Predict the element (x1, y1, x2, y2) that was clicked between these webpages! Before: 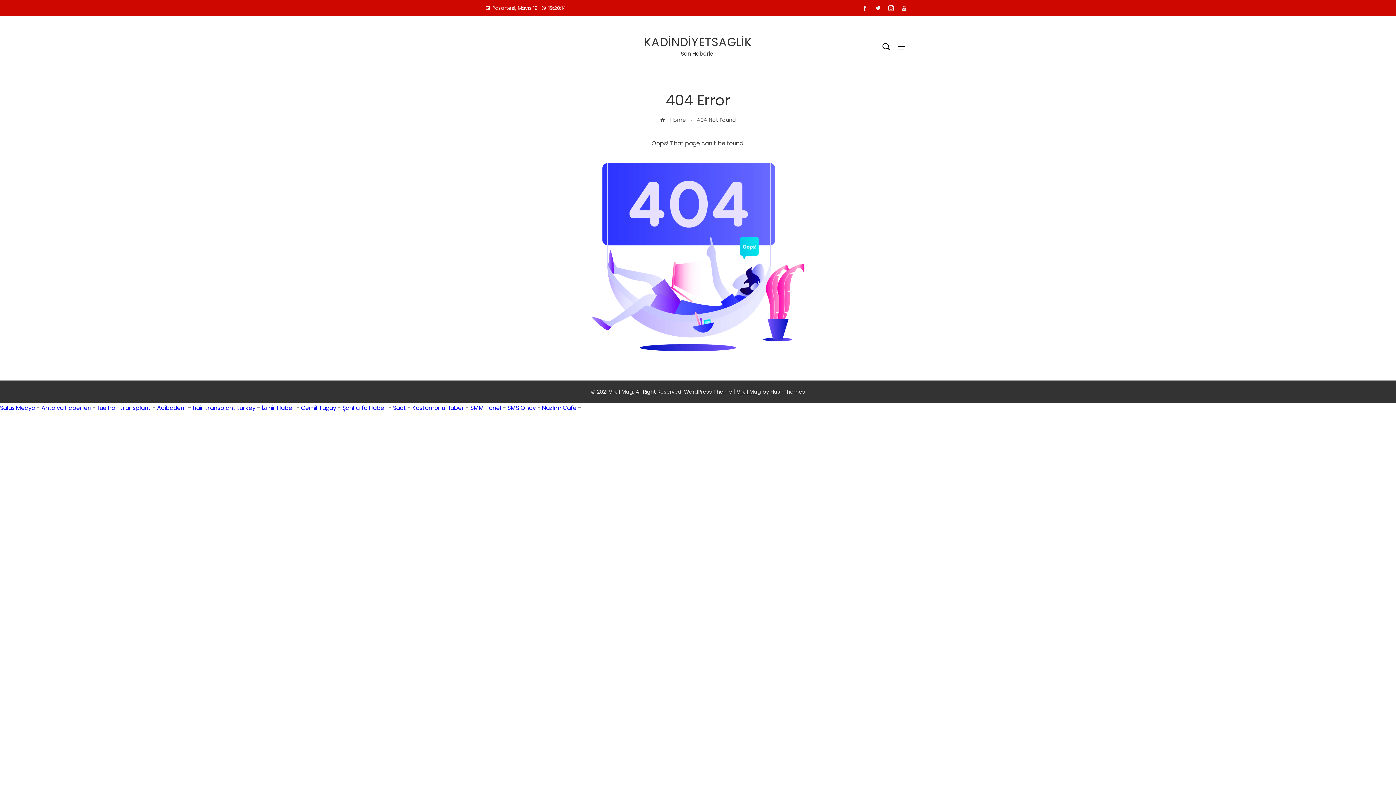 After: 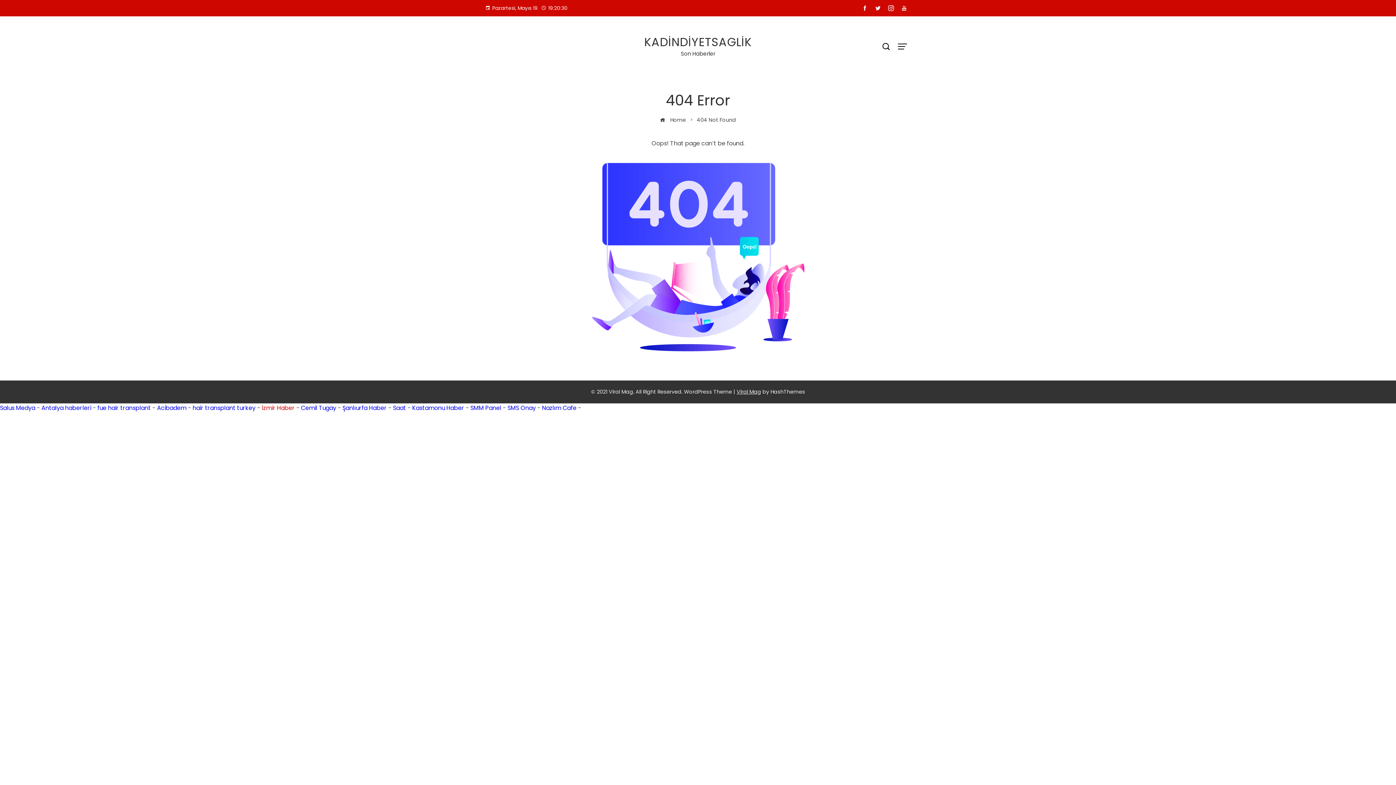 Action: label: İzmir Haber bbox: (261, 404, 294, 412)